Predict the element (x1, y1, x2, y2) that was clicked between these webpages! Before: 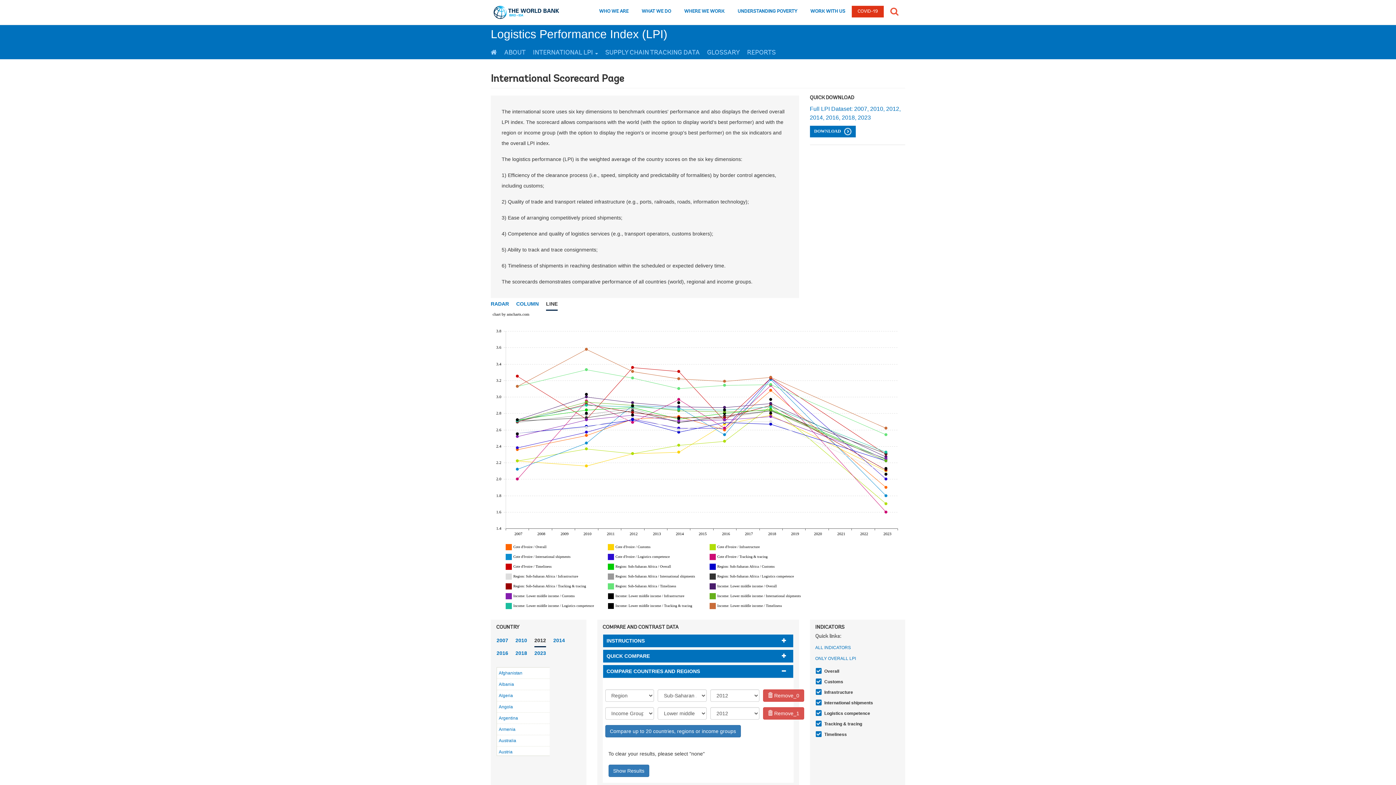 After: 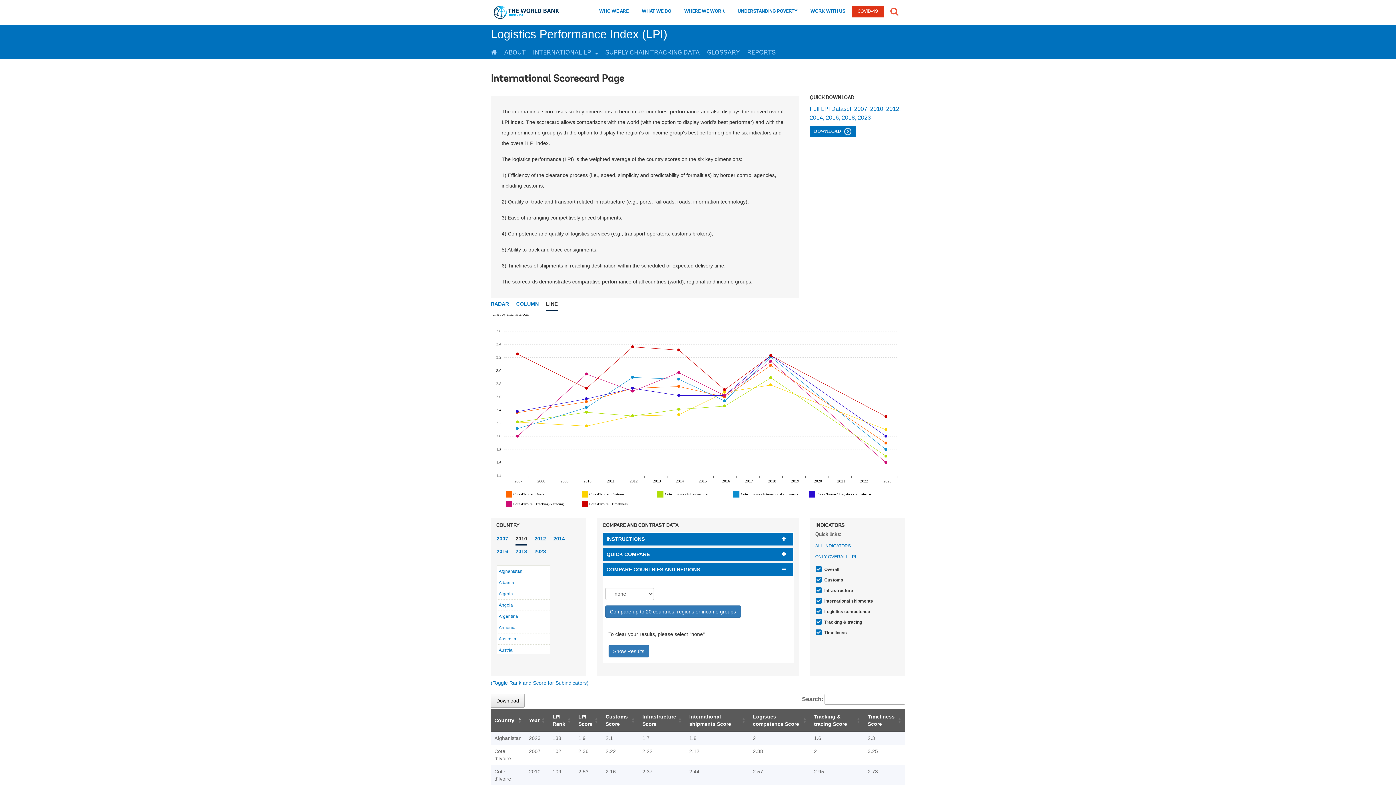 Action: bbox: (515, 634, 527, 646) label: 2010